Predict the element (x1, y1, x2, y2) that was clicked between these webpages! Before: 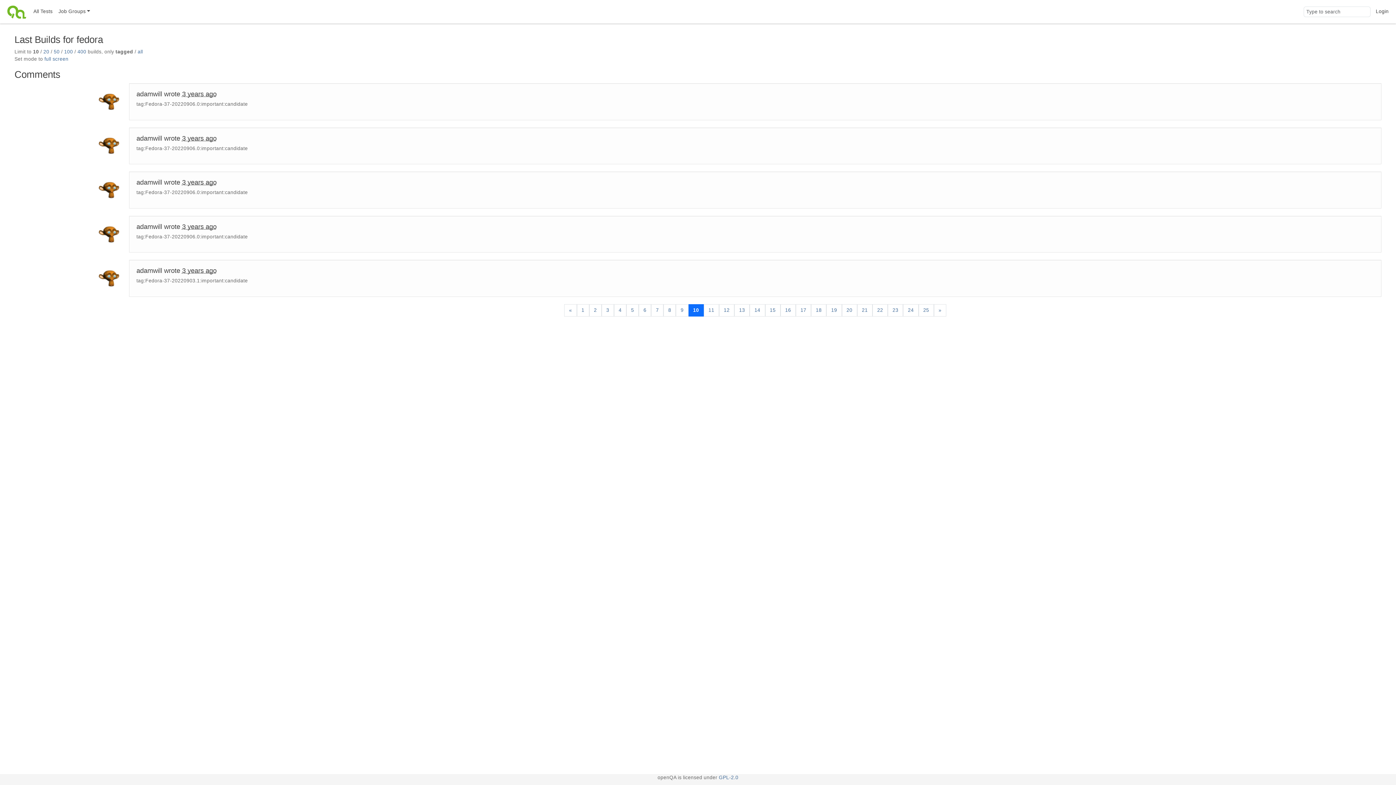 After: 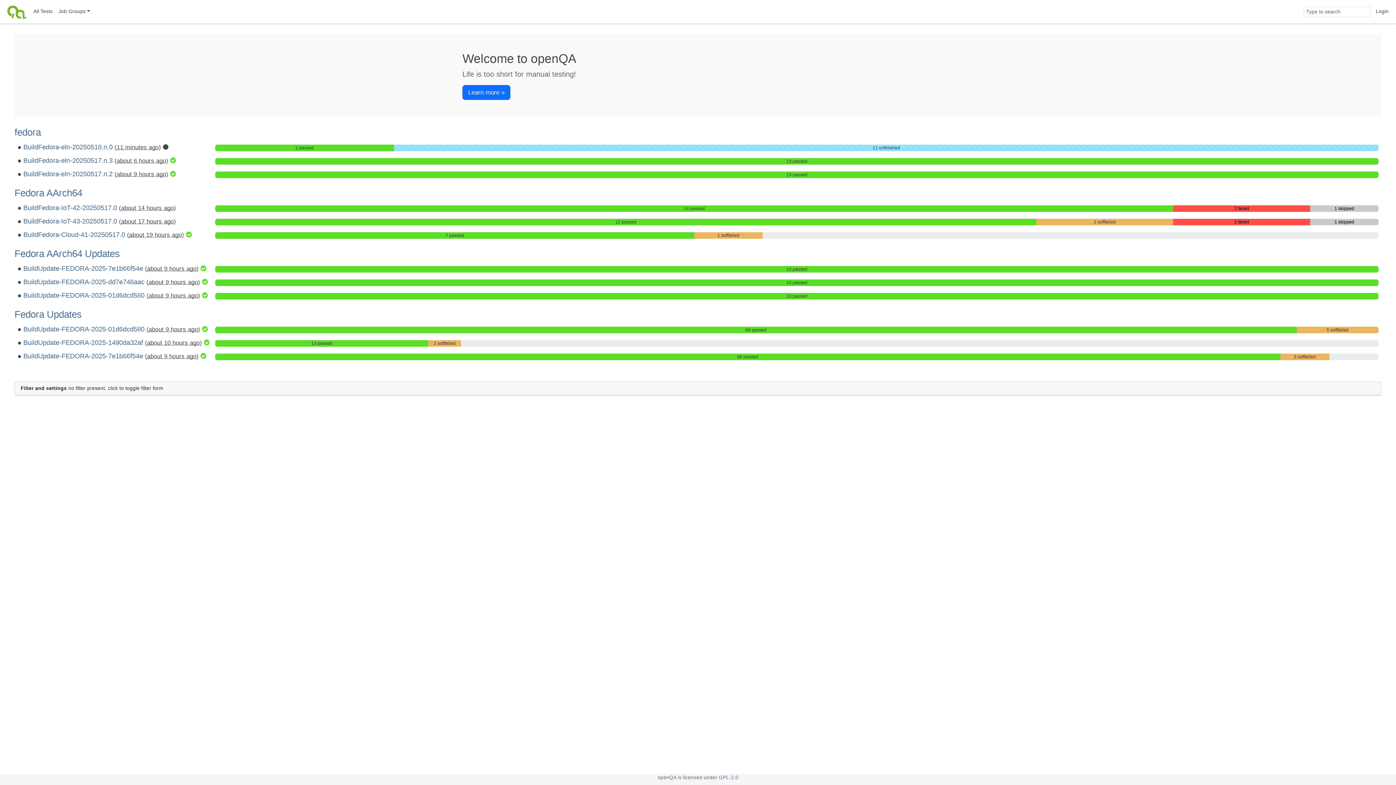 Action: bbox: (4, 0, 30, 23)